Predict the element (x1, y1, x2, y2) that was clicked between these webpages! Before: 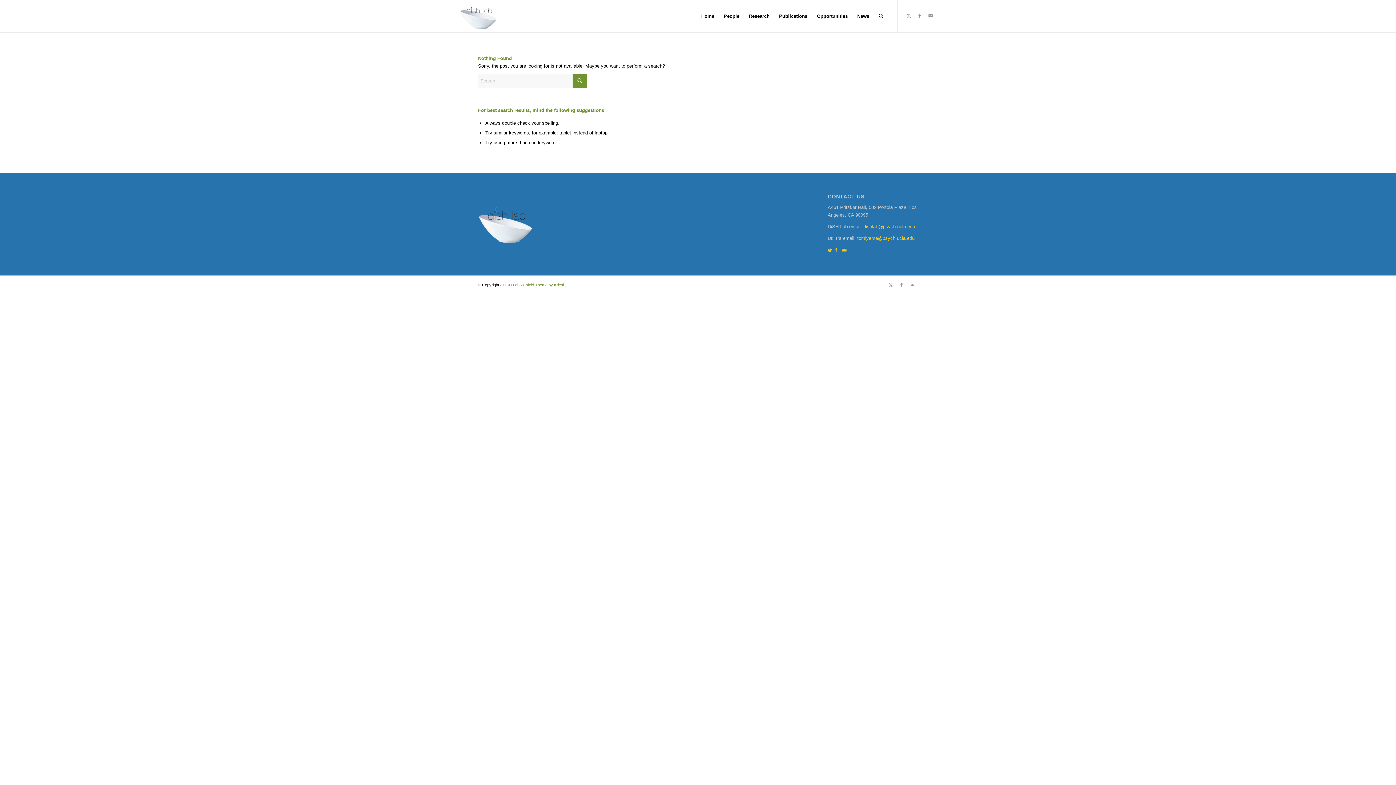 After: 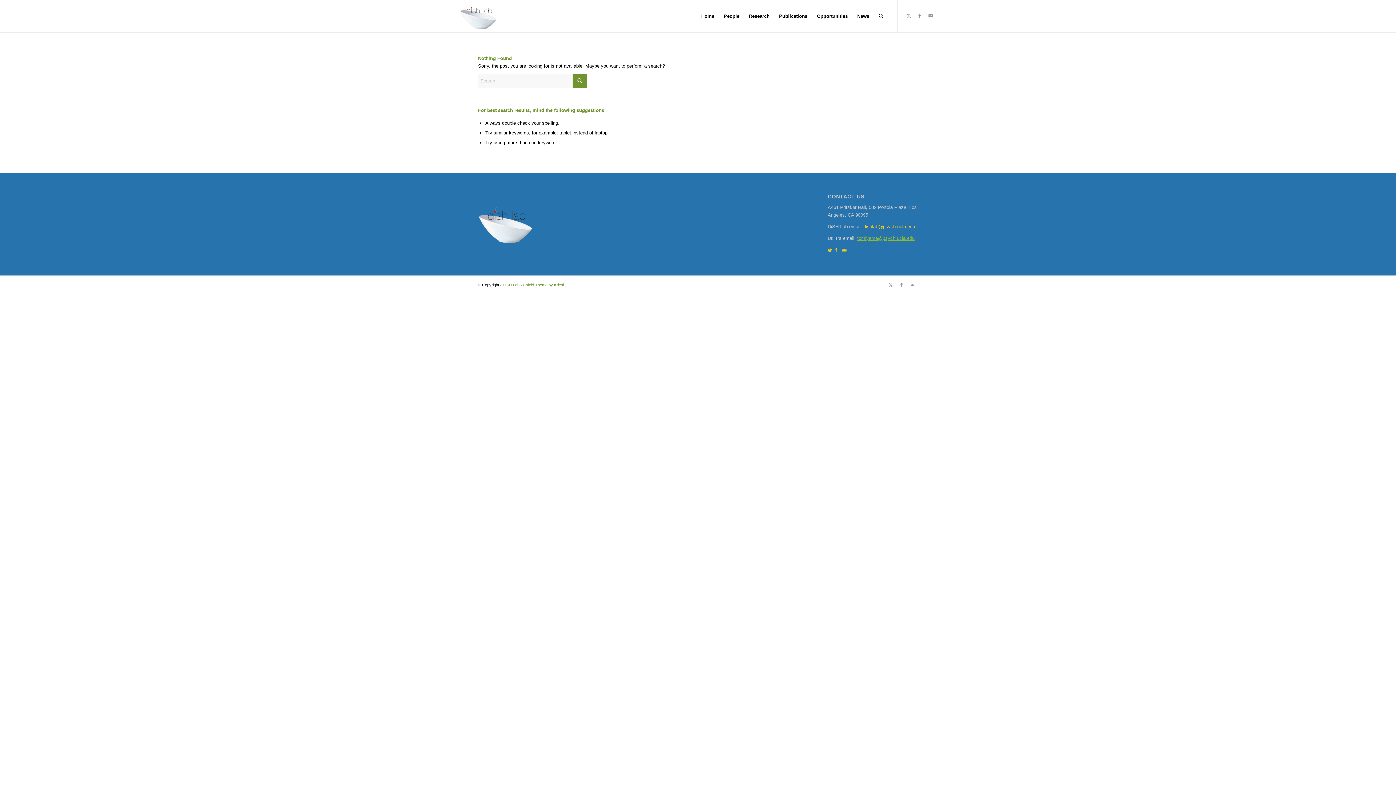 Action: bbox: (857, 235, 914, 241) label: tomiyama@psych.ucla.edu